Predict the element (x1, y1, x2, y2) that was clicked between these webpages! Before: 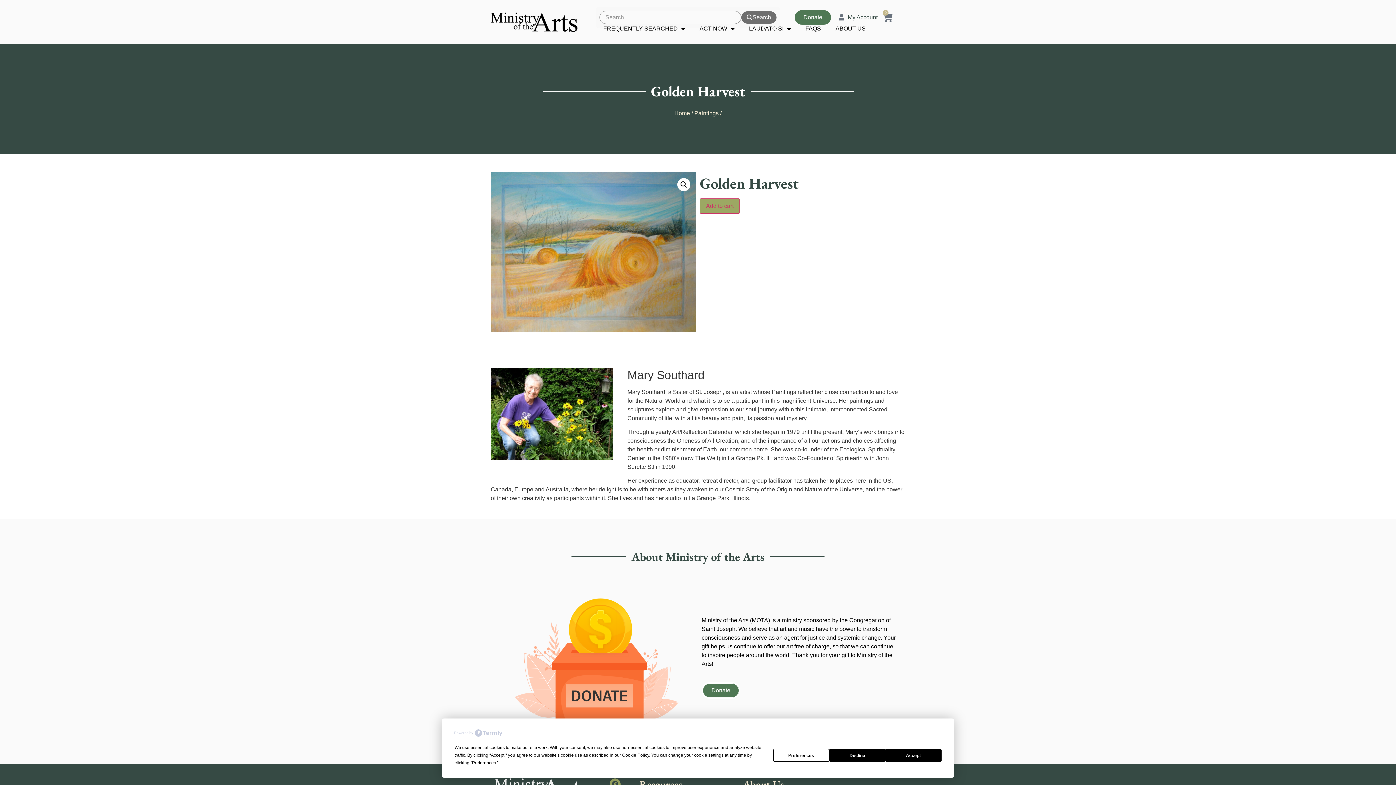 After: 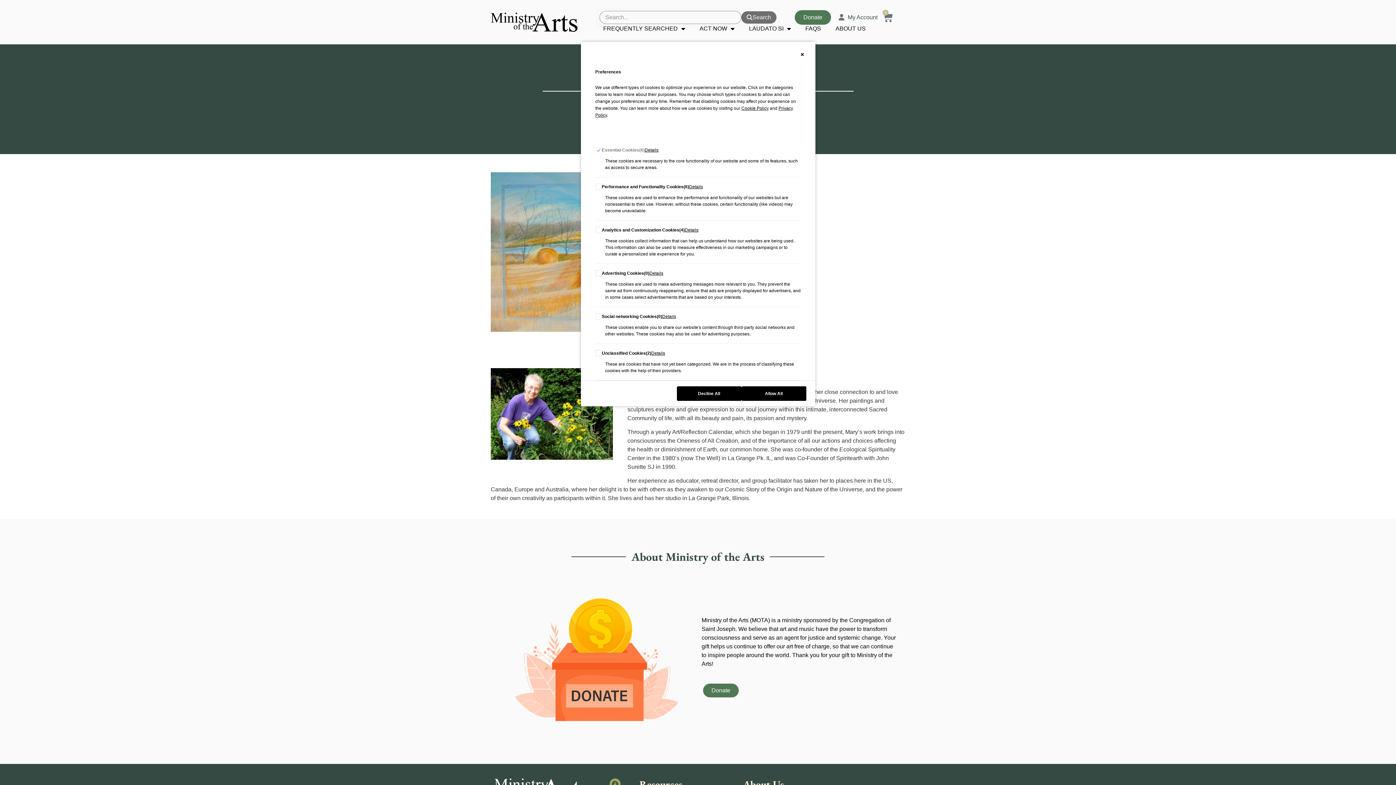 Action: bbox: (773, 749, 829, 762) label: Preferences